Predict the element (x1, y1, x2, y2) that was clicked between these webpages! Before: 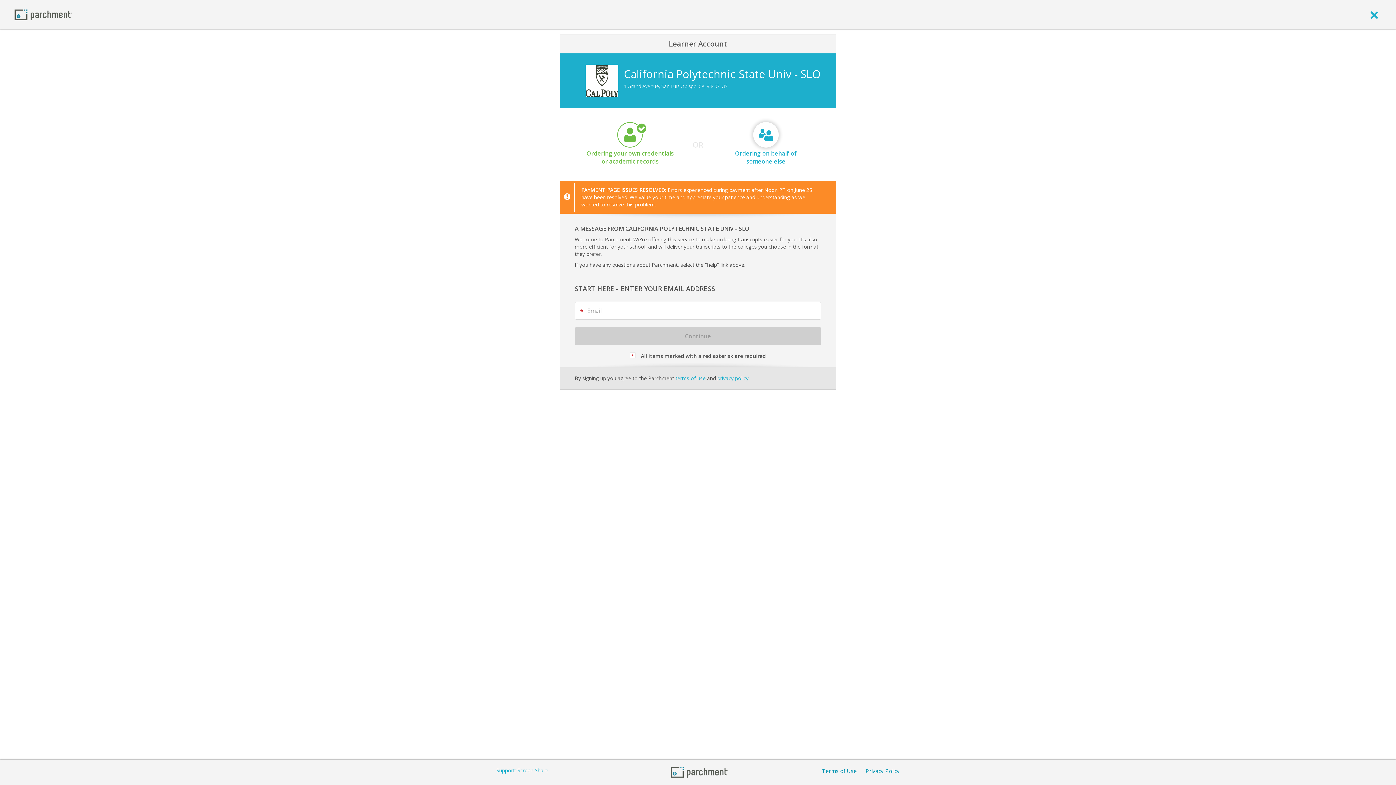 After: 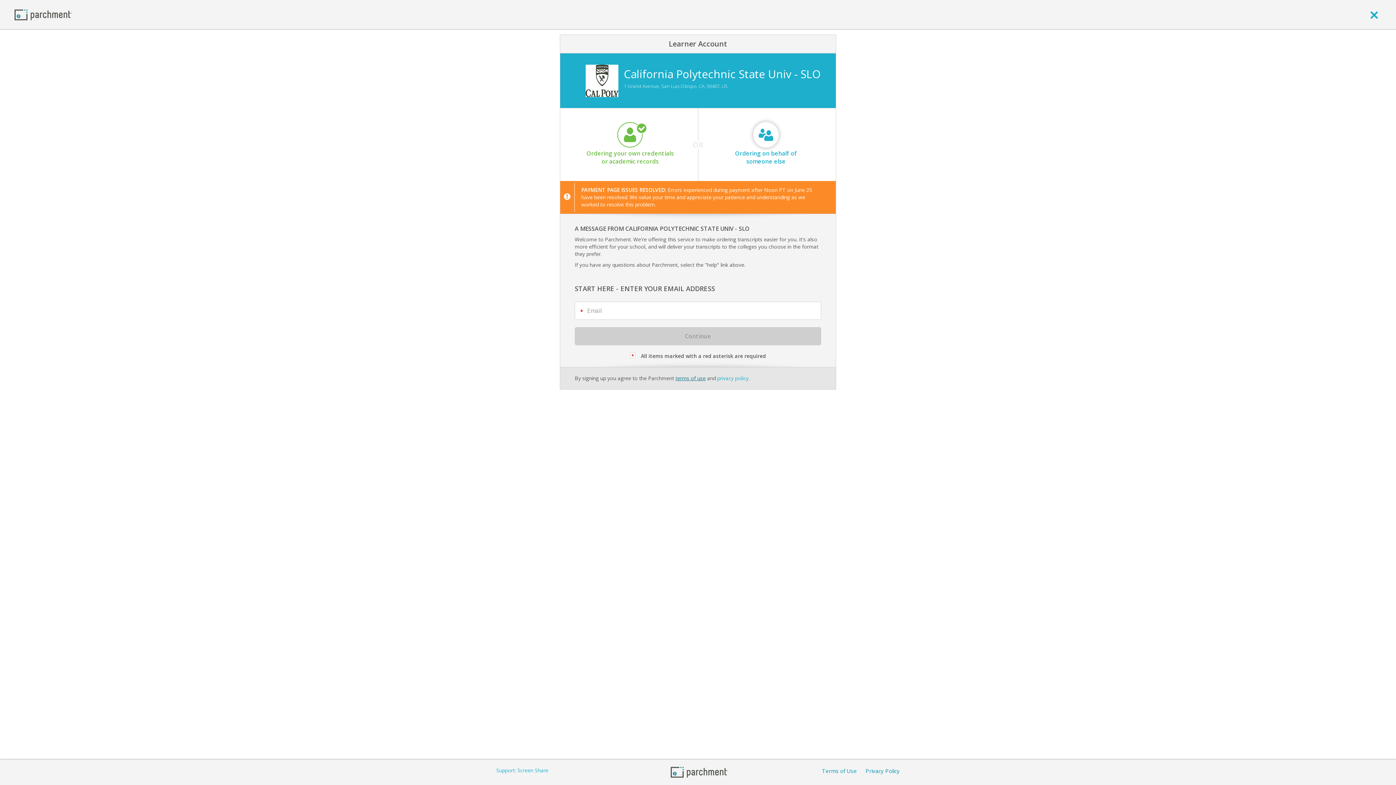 Action: label: terms of use bbox: (675, 374, 705, 381)